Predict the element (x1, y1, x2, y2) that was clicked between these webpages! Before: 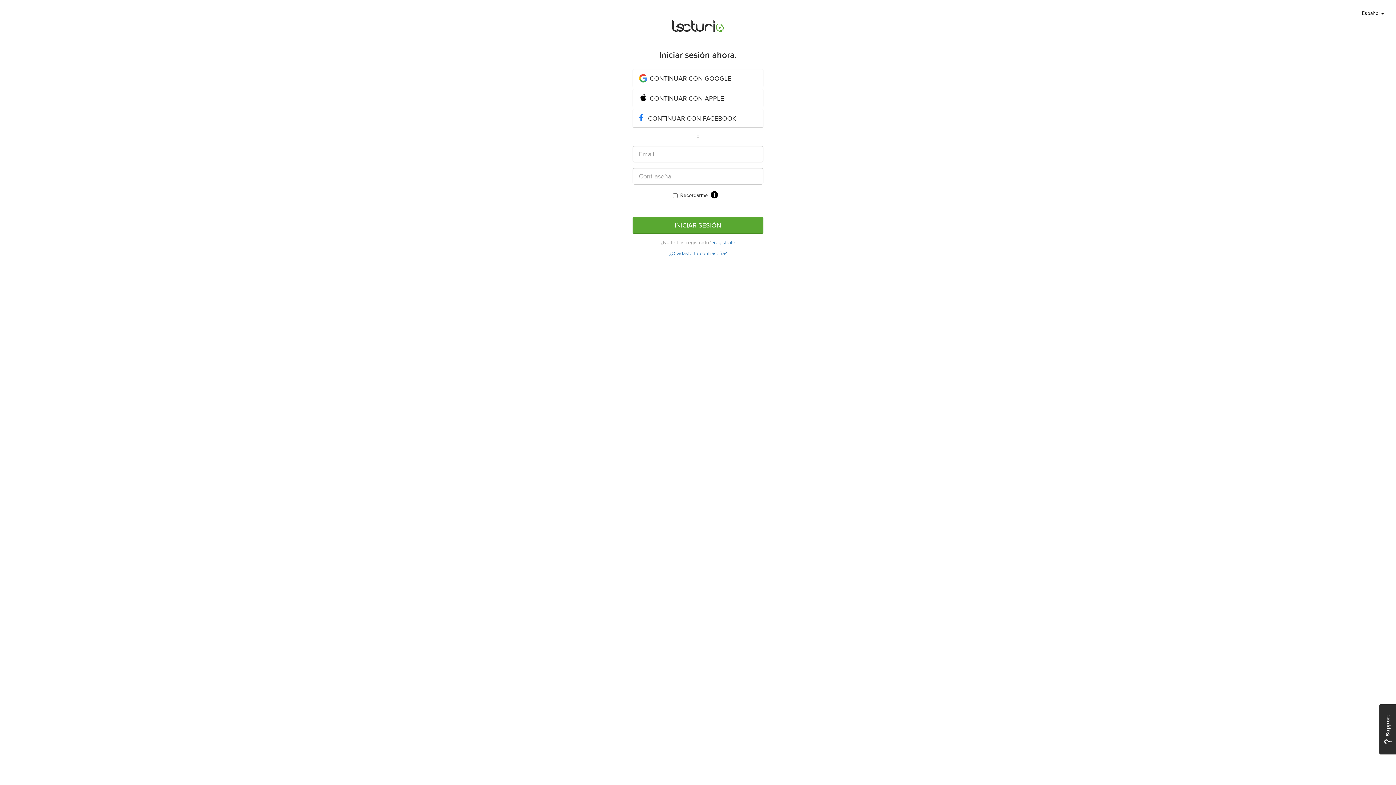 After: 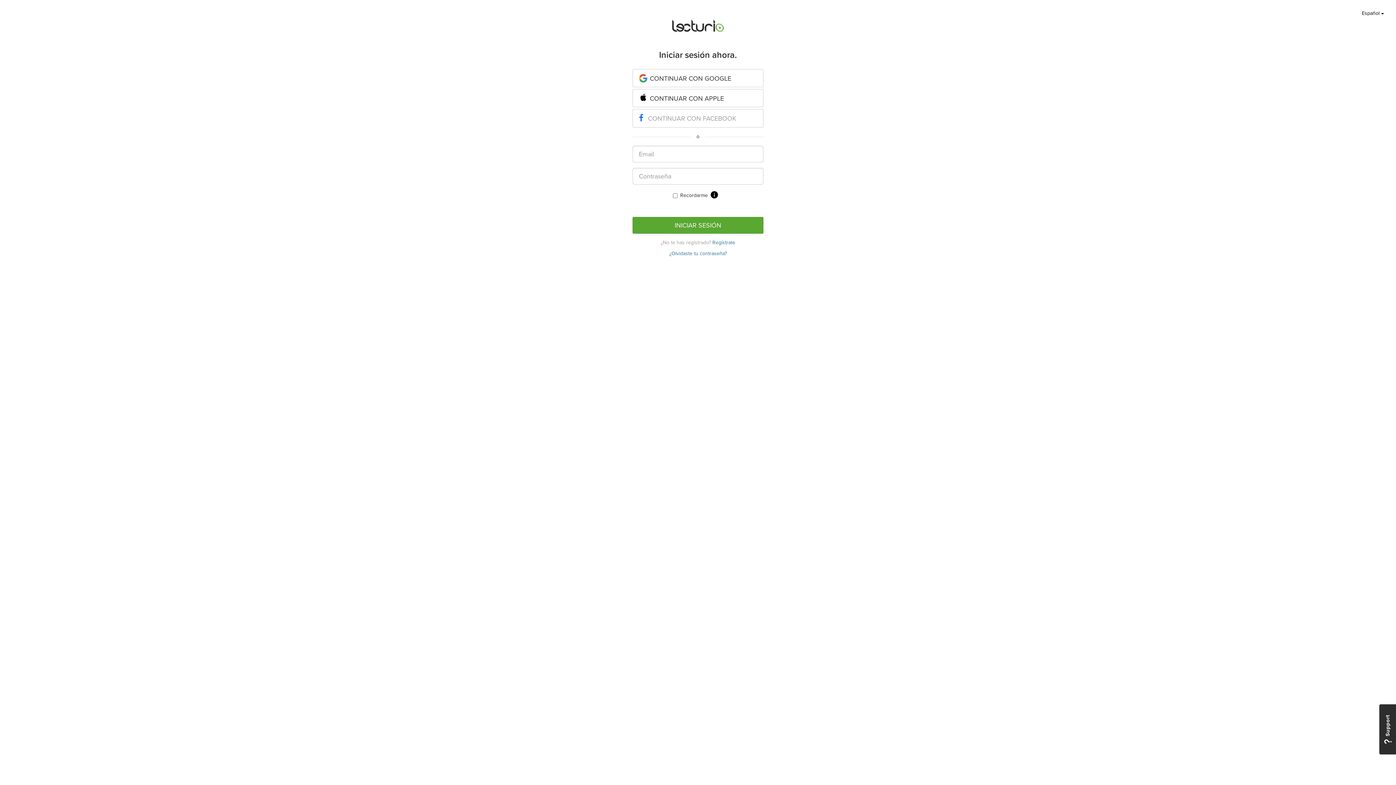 Action: bbox: (632, 109, 763, 127) label:  CONTINUAR CON FACEBOOK